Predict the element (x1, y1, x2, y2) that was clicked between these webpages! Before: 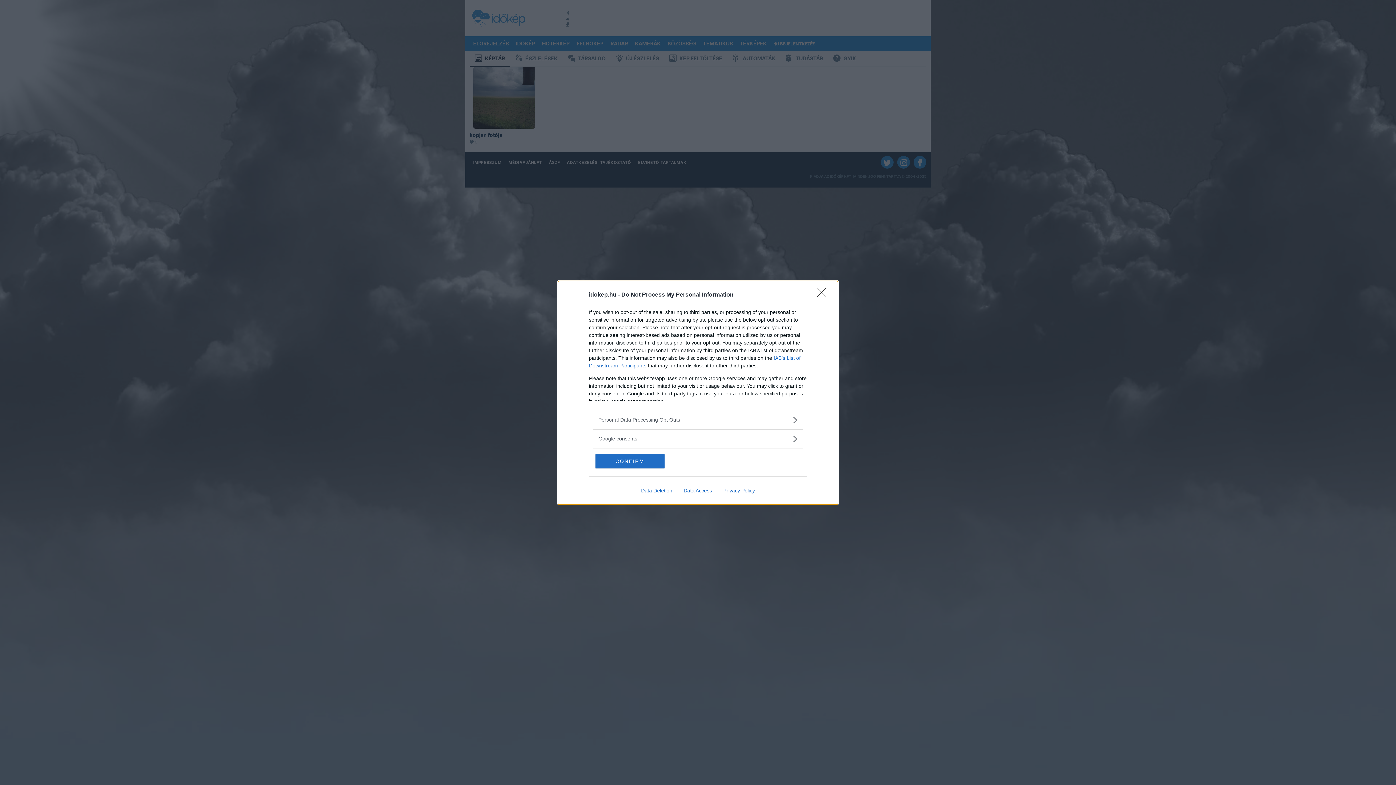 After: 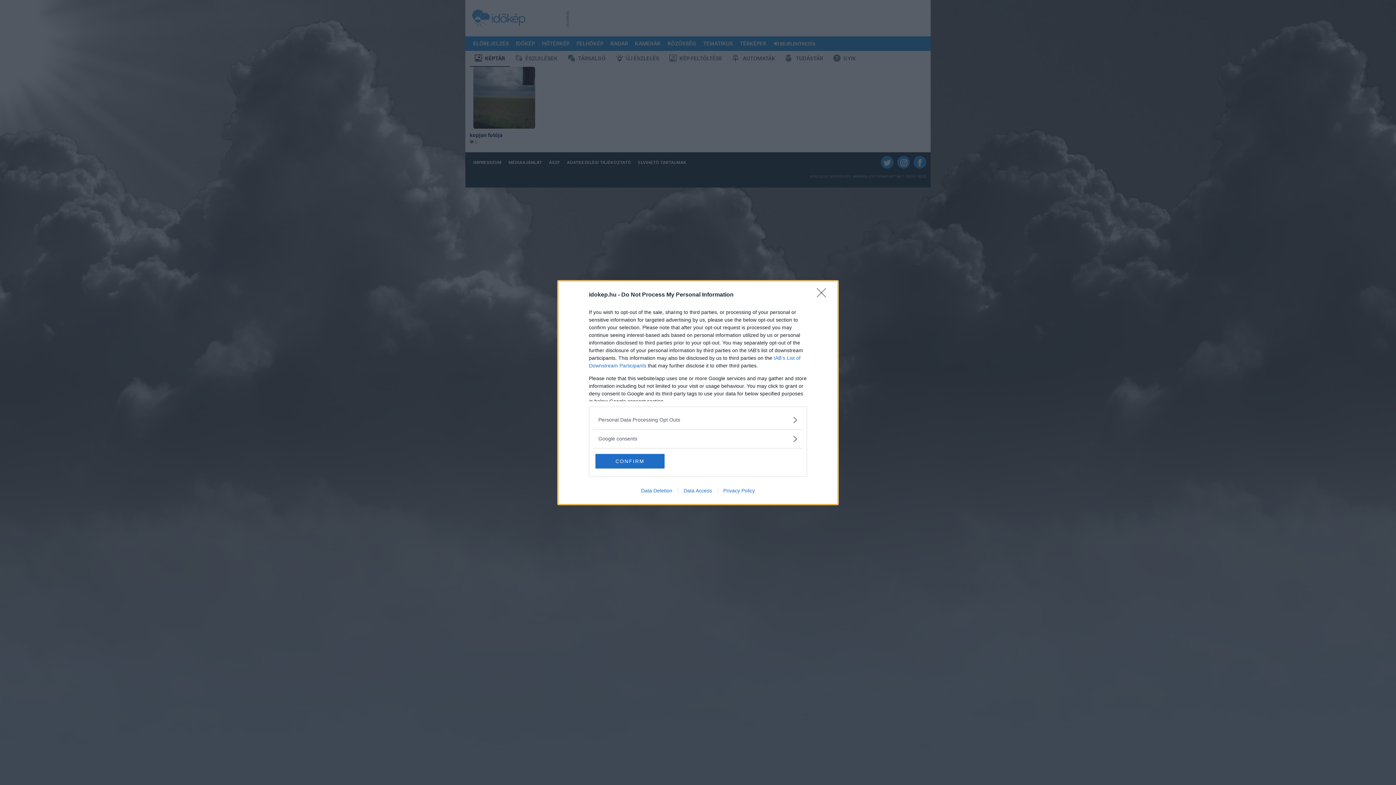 Action: label: Data Access bbox: (678, 487, 717, 493)